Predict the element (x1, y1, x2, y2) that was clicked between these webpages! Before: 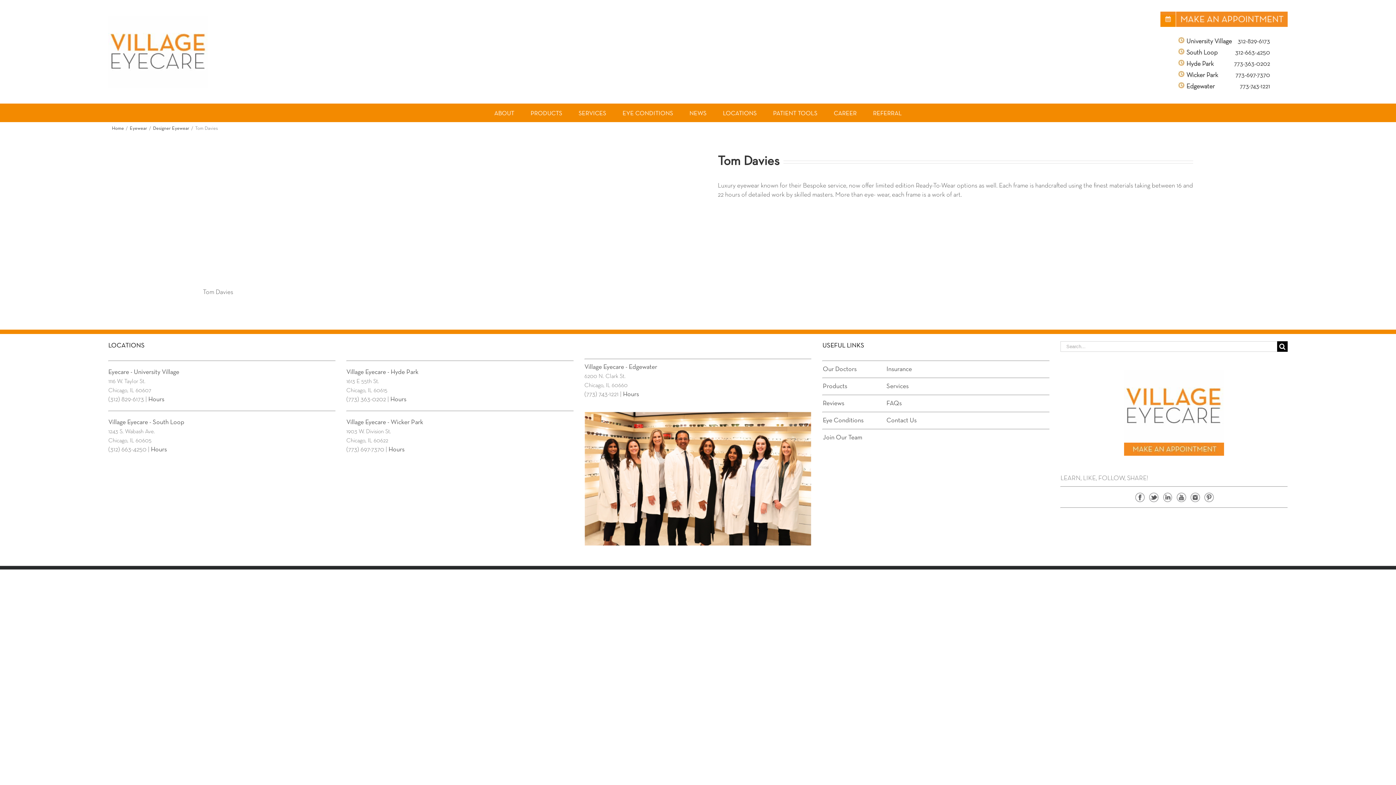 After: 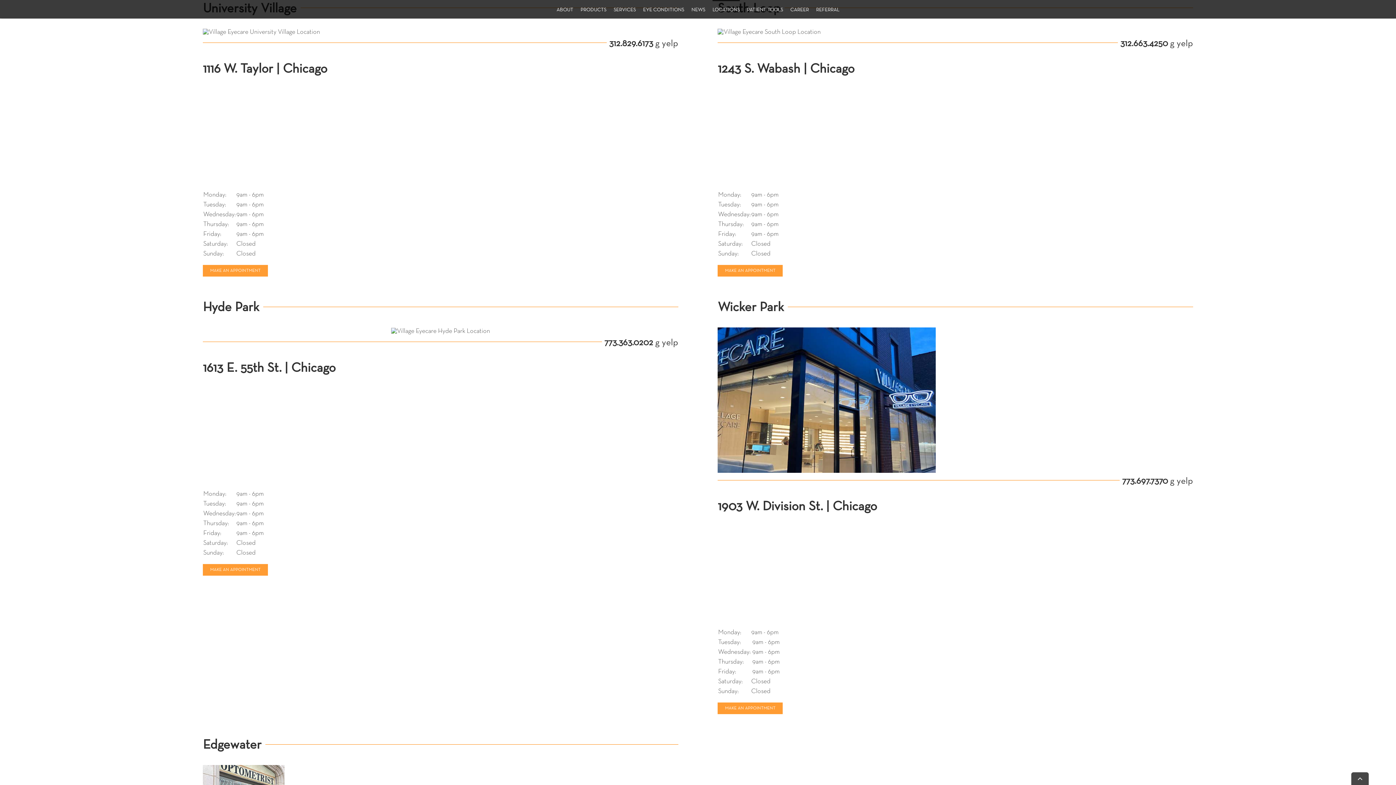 Action: label: Village Eyecare - South Loop bbox: (108, 419, 184, 425)